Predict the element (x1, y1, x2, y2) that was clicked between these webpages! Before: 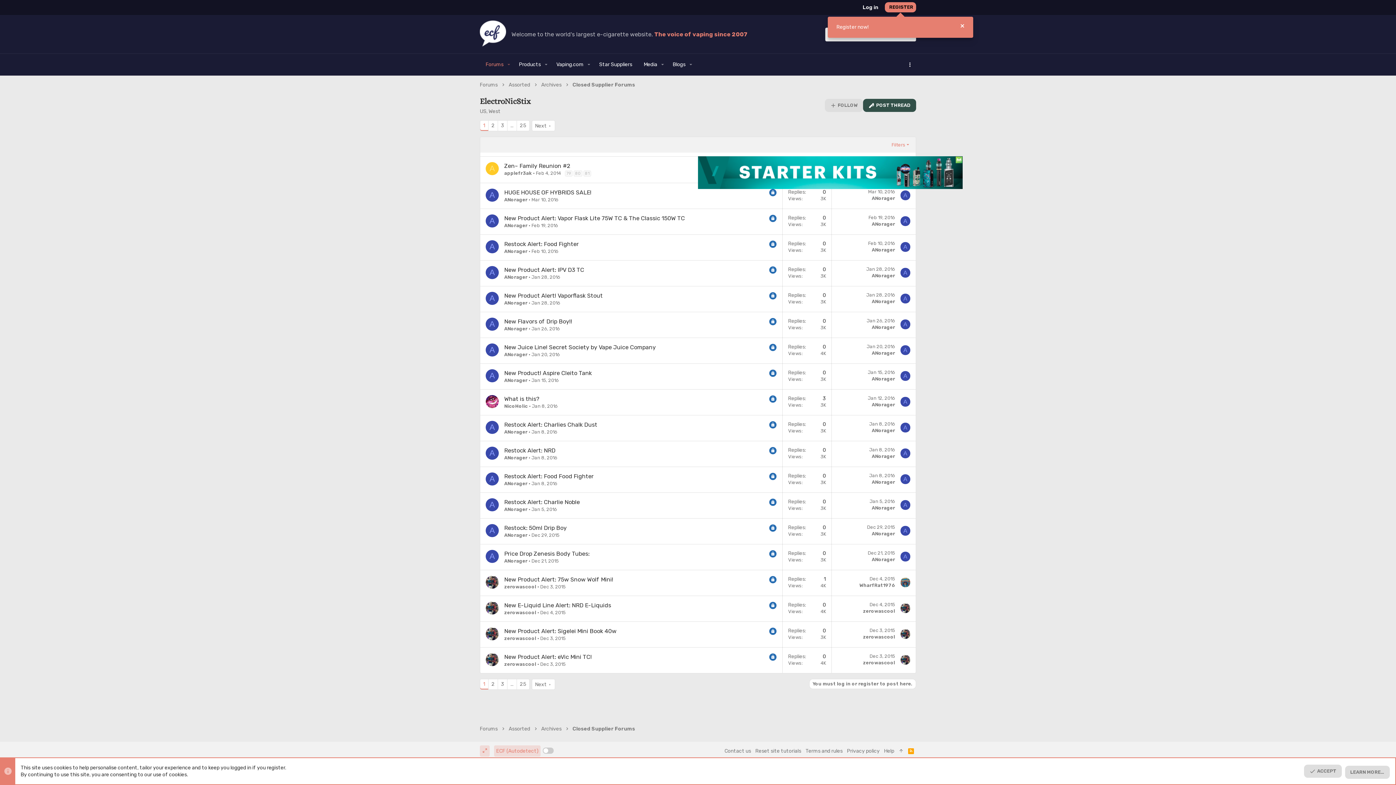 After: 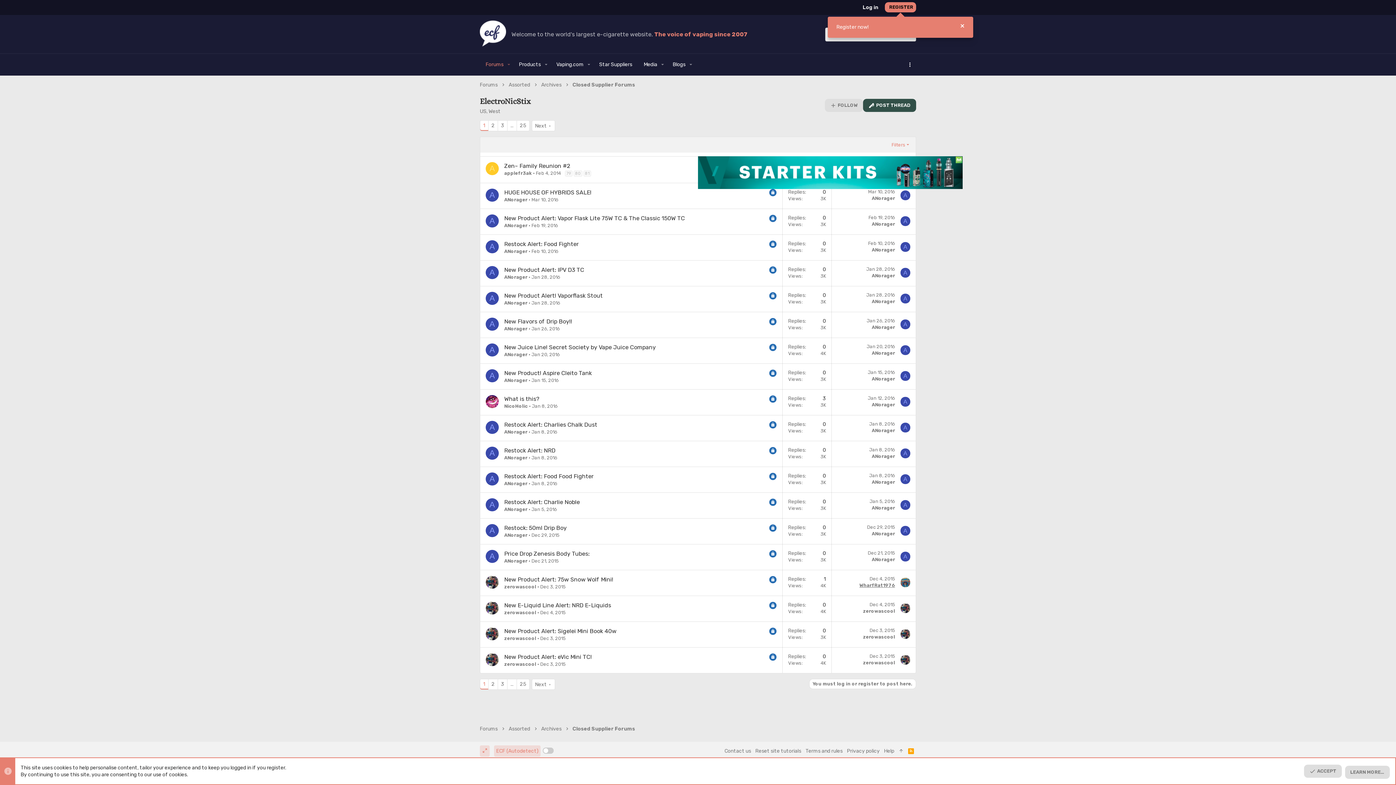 Action: label: WharfRat1976 bbox: (859, 582, 895, 588)